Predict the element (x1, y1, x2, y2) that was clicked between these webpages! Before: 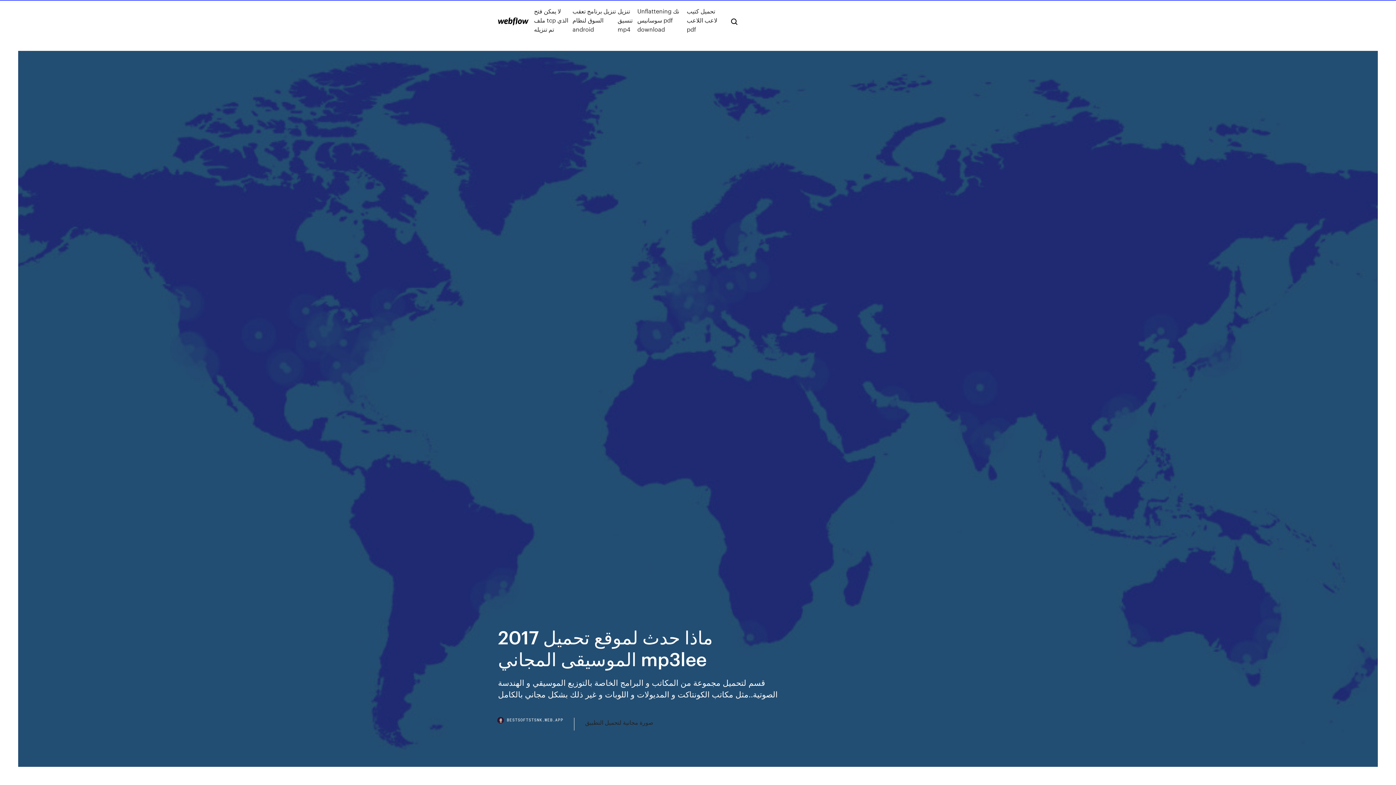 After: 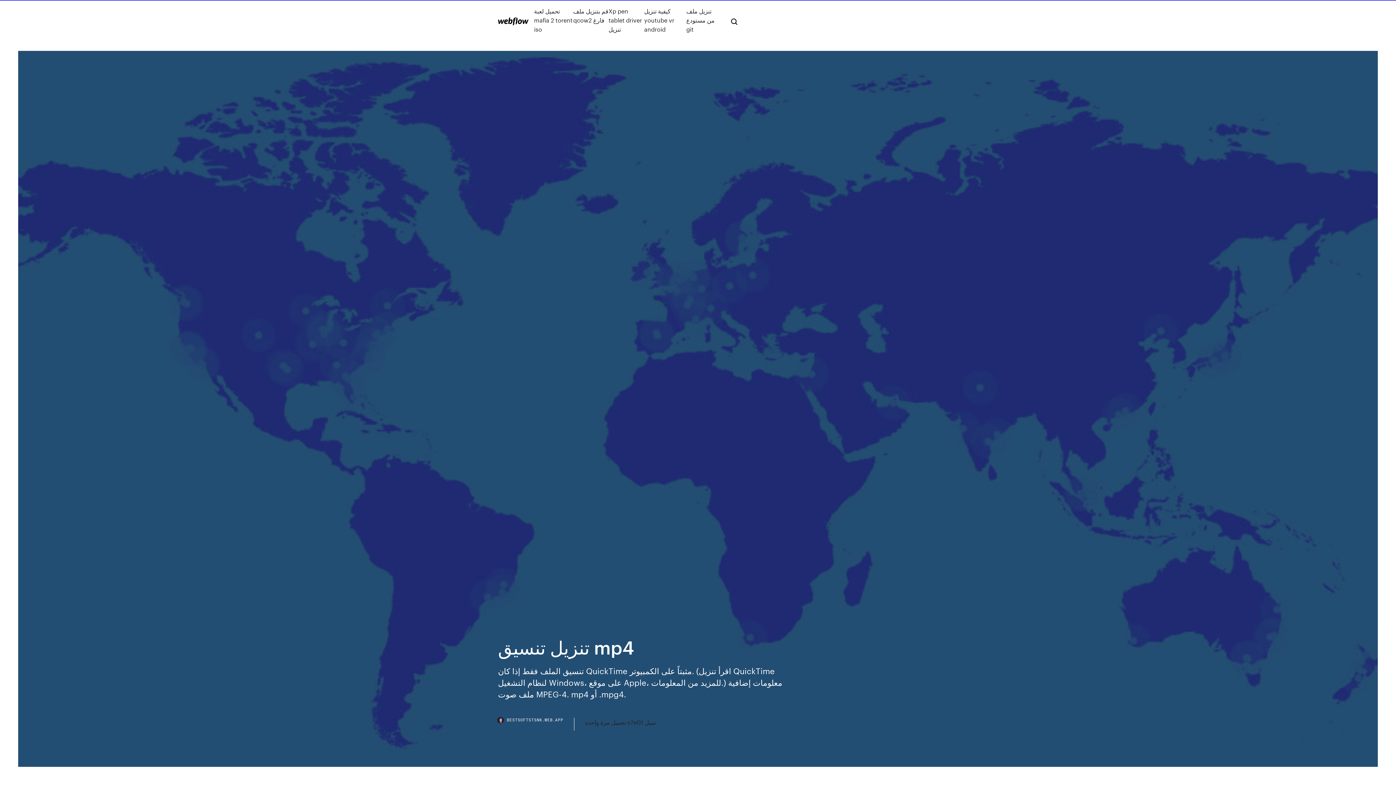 Action: label: تنزيل تنسيق mp4 bbox: (617, 6, 637, 33)